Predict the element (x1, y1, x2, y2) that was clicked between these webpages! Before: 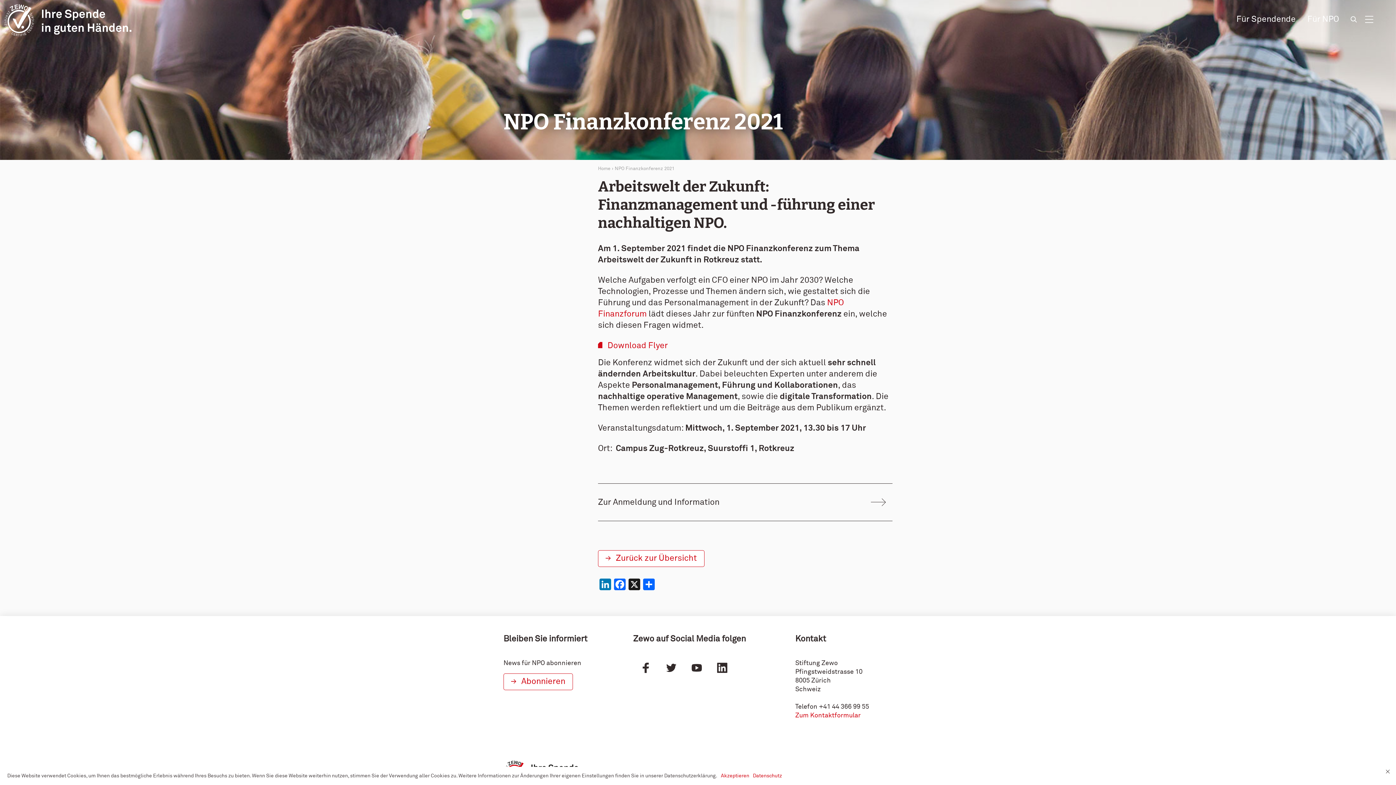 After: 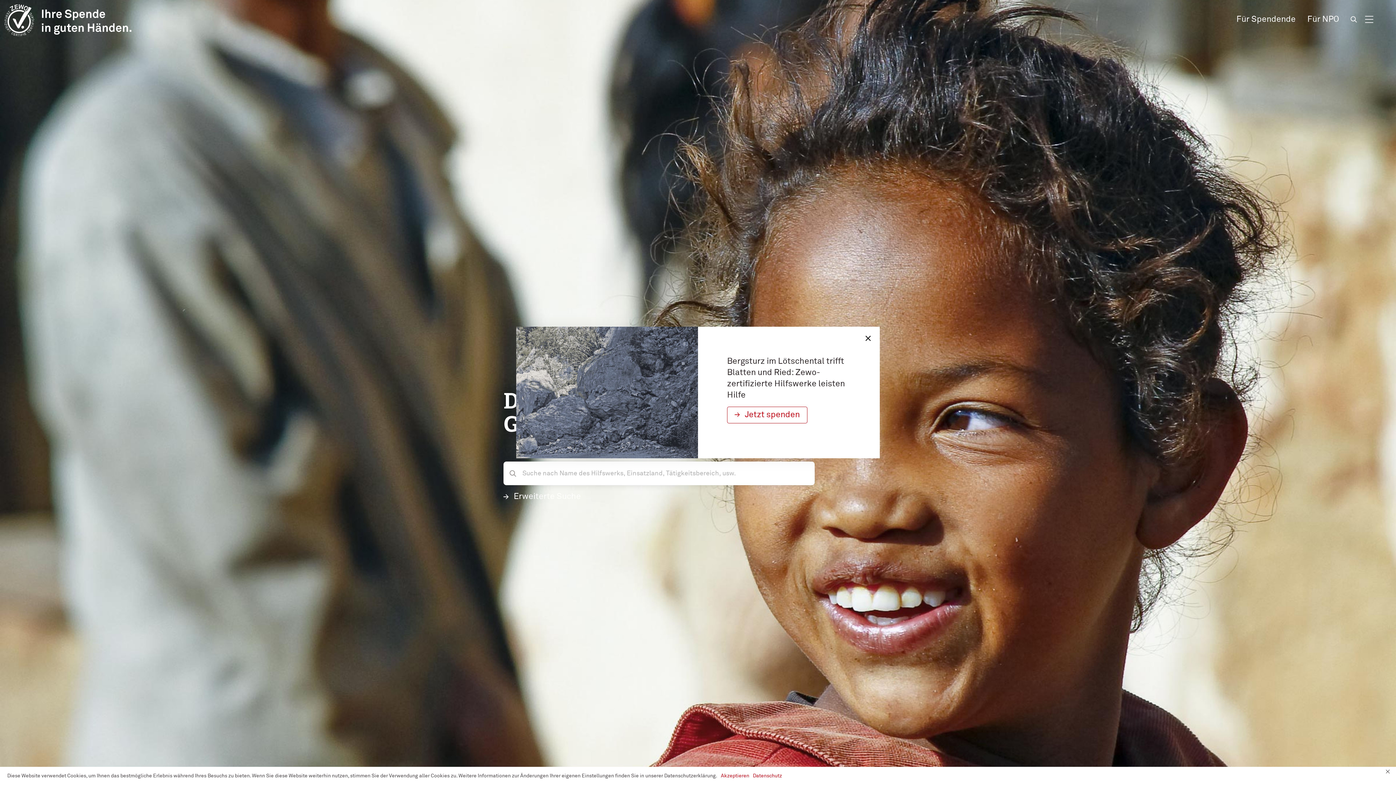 Action: label: Home bbox: (598, 166, 610, 171)